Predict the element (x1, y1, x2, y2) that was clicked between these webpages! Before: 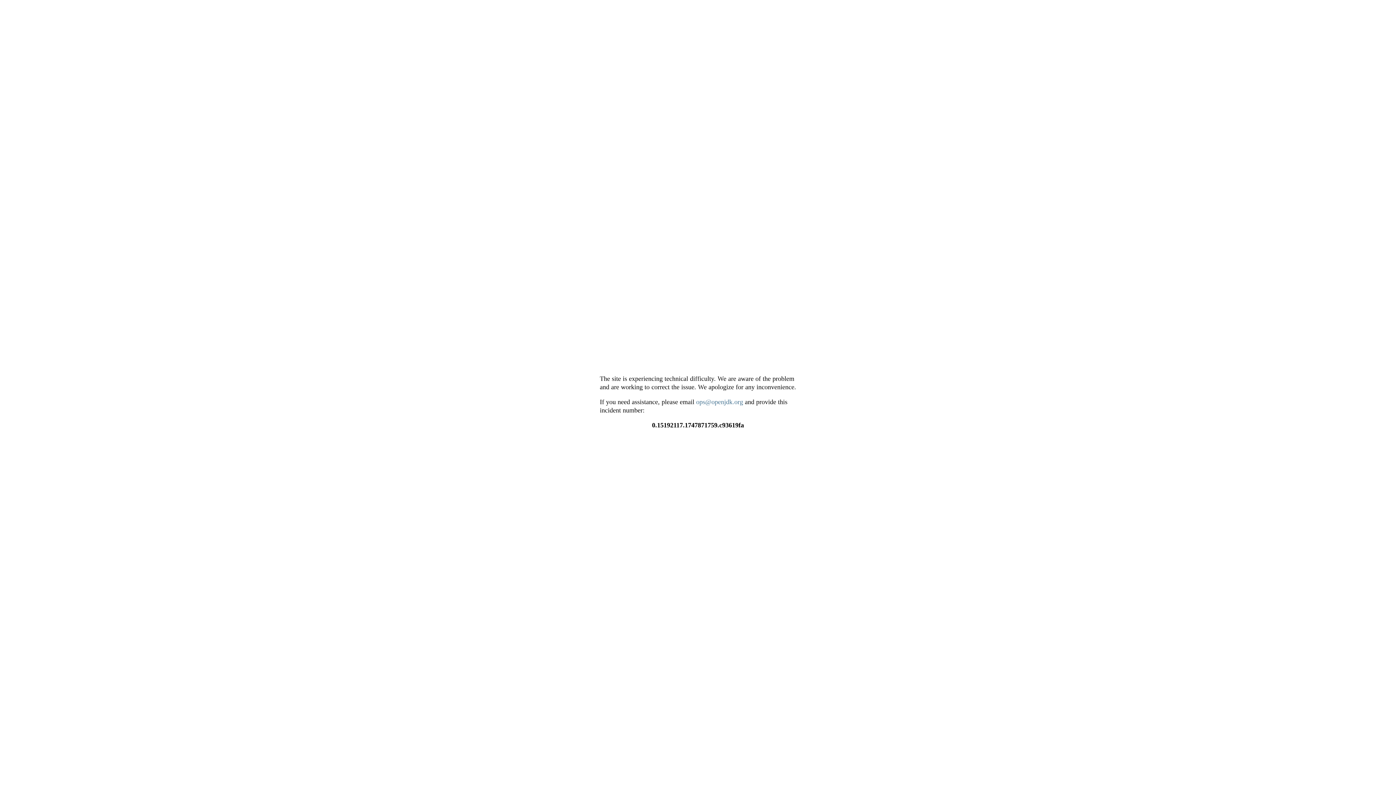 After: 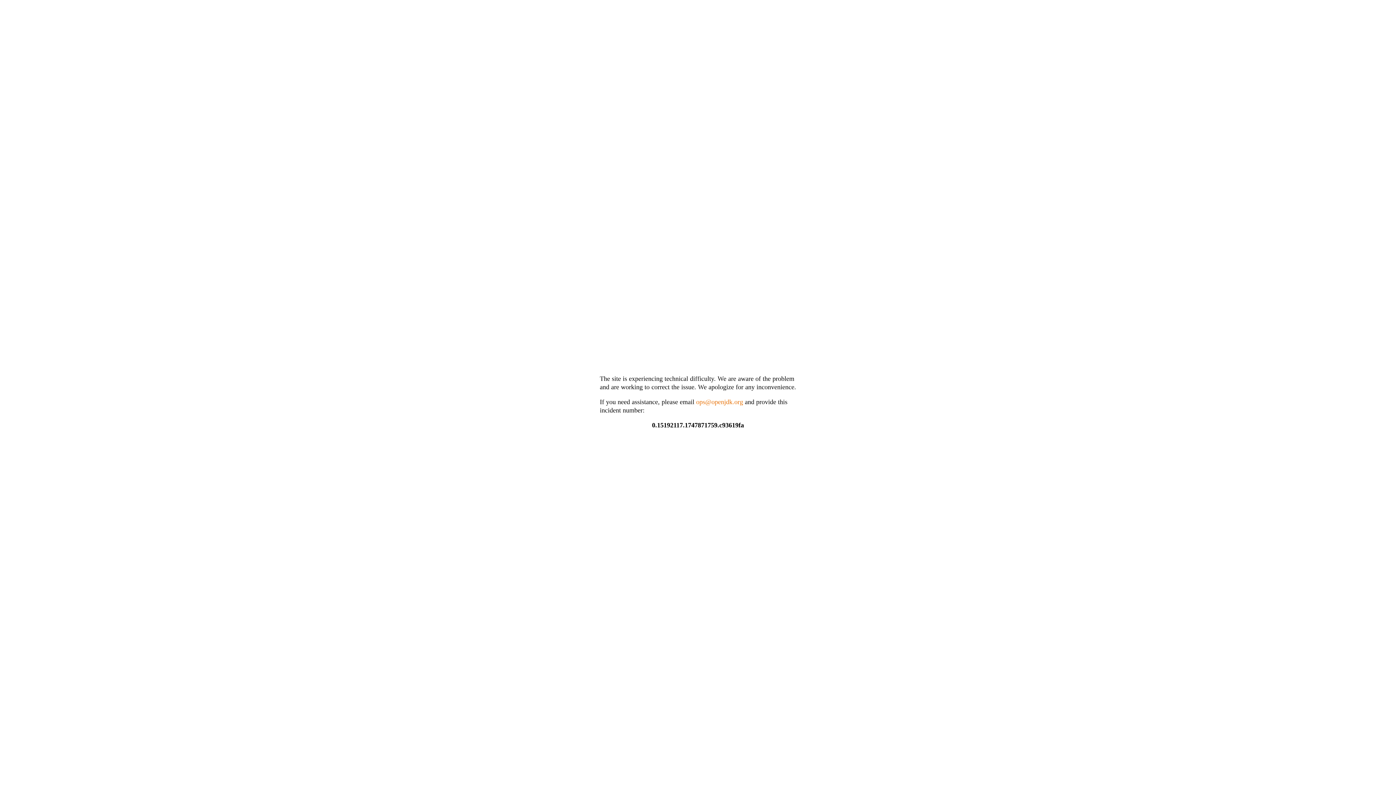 Action: label: ops@openjdk.org bbox: (696, 398, 743, 405)